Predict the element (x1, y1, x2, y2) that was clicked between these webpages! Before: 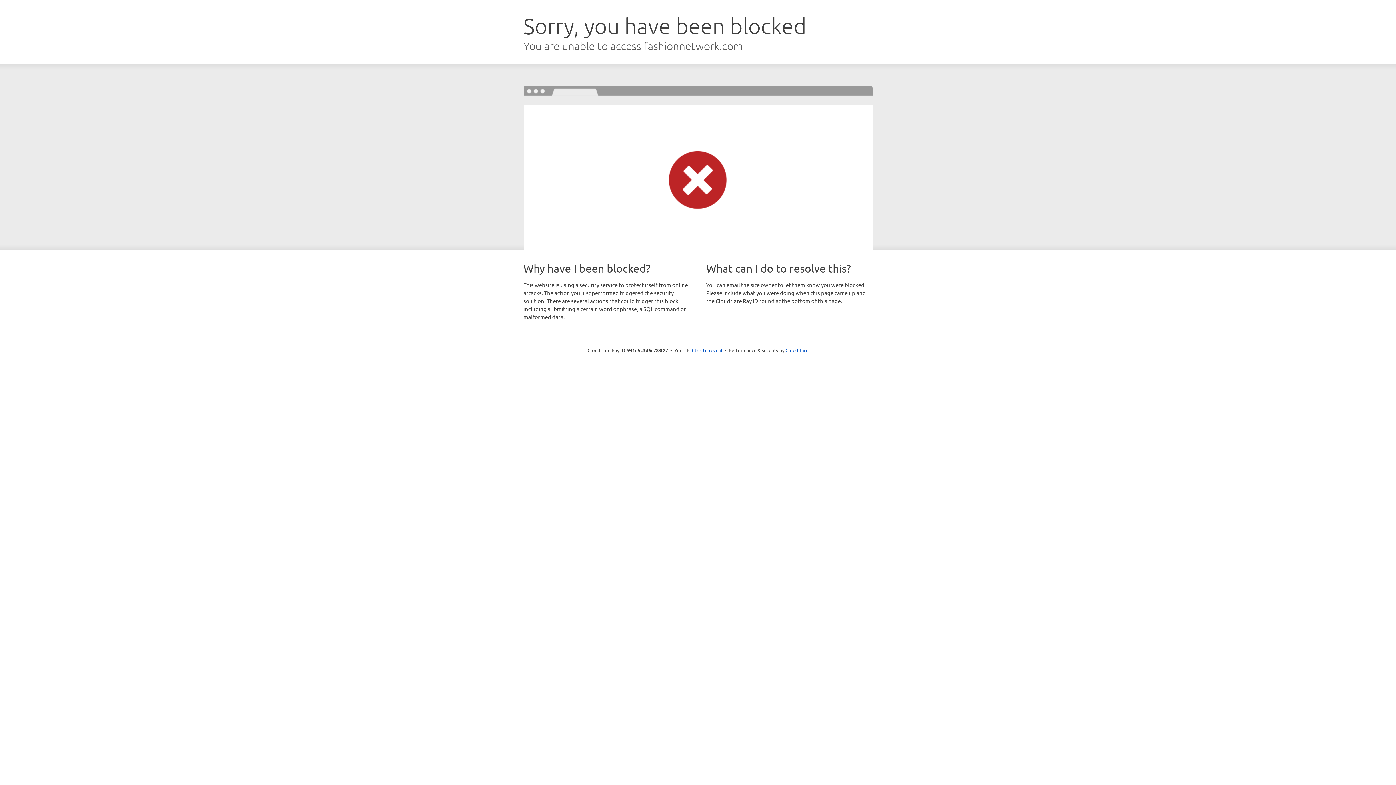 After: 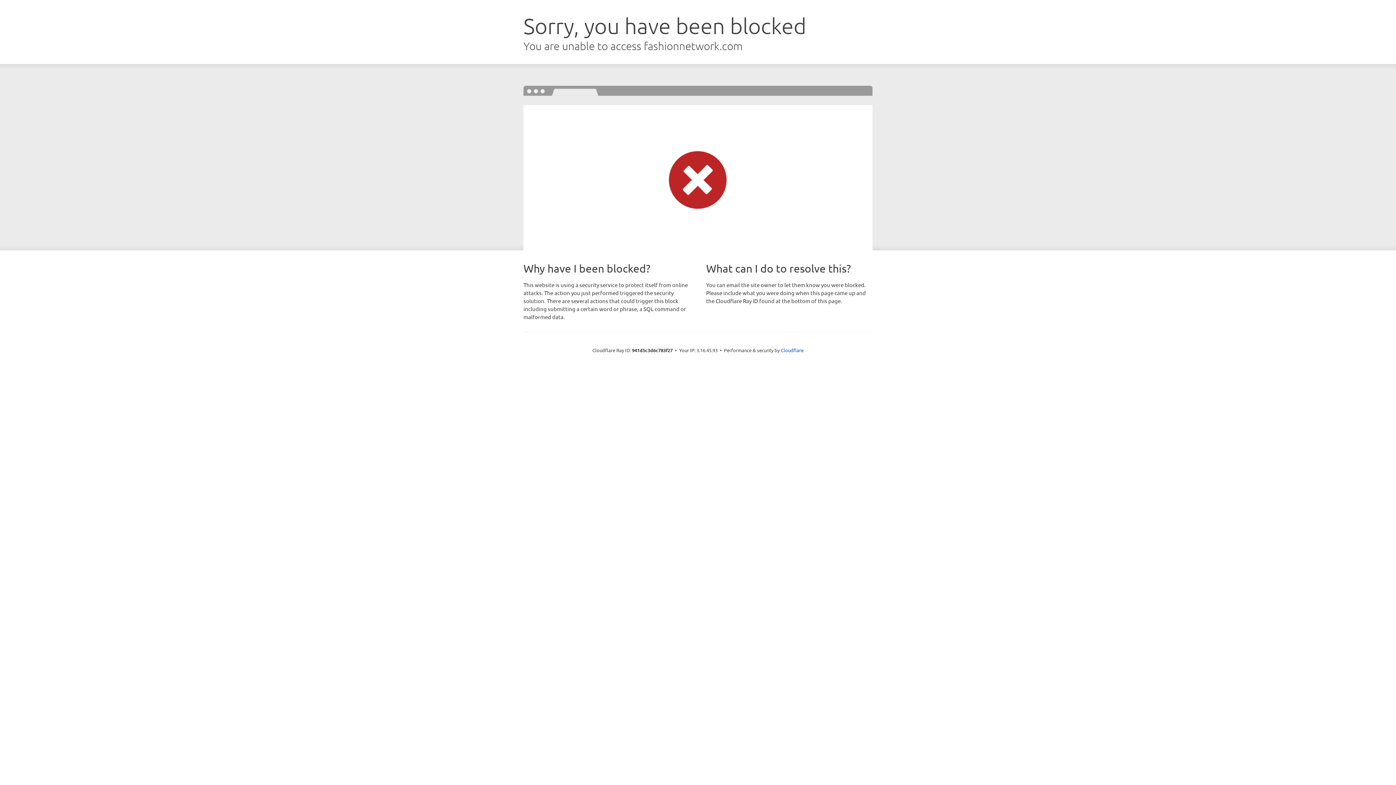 Action: label: Click to reveal bbox: (692, 346, 722, 353)